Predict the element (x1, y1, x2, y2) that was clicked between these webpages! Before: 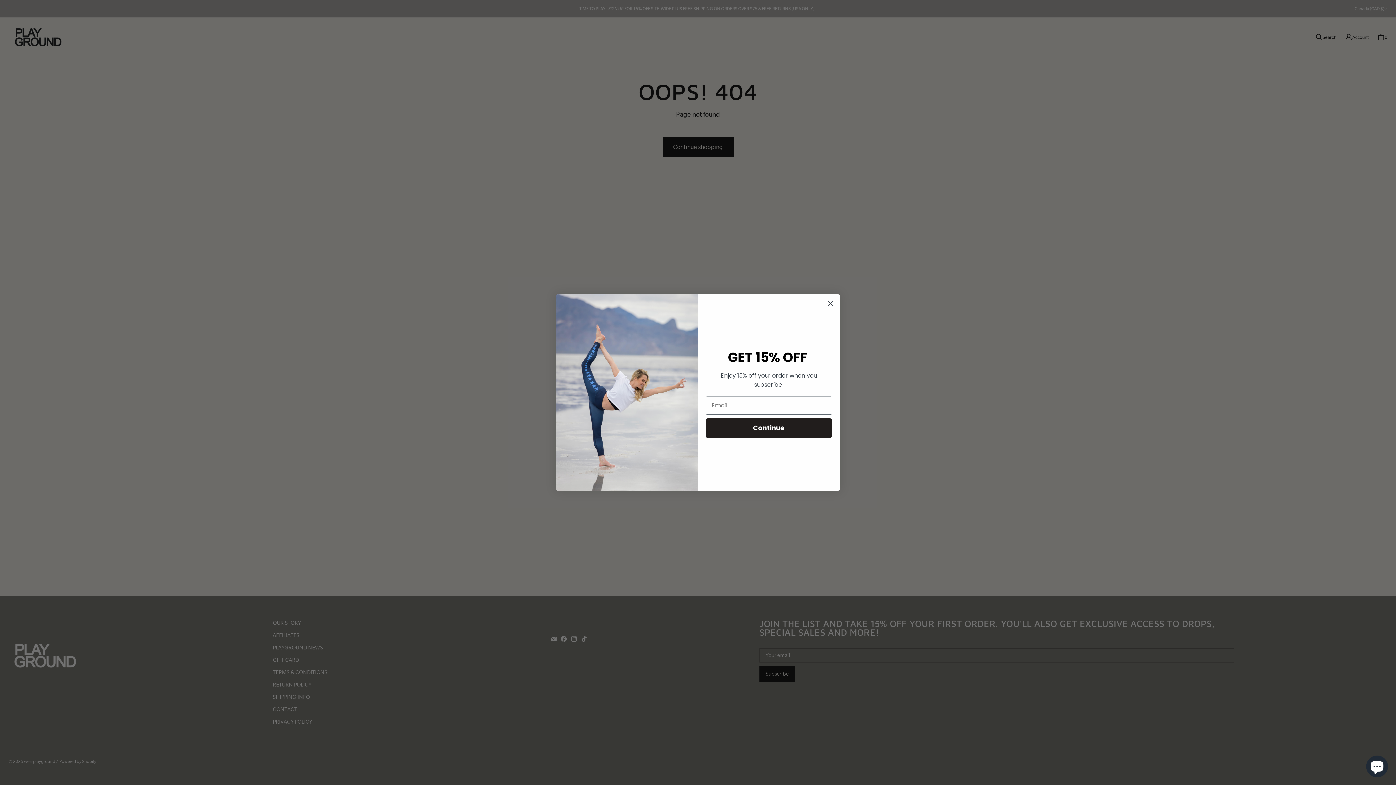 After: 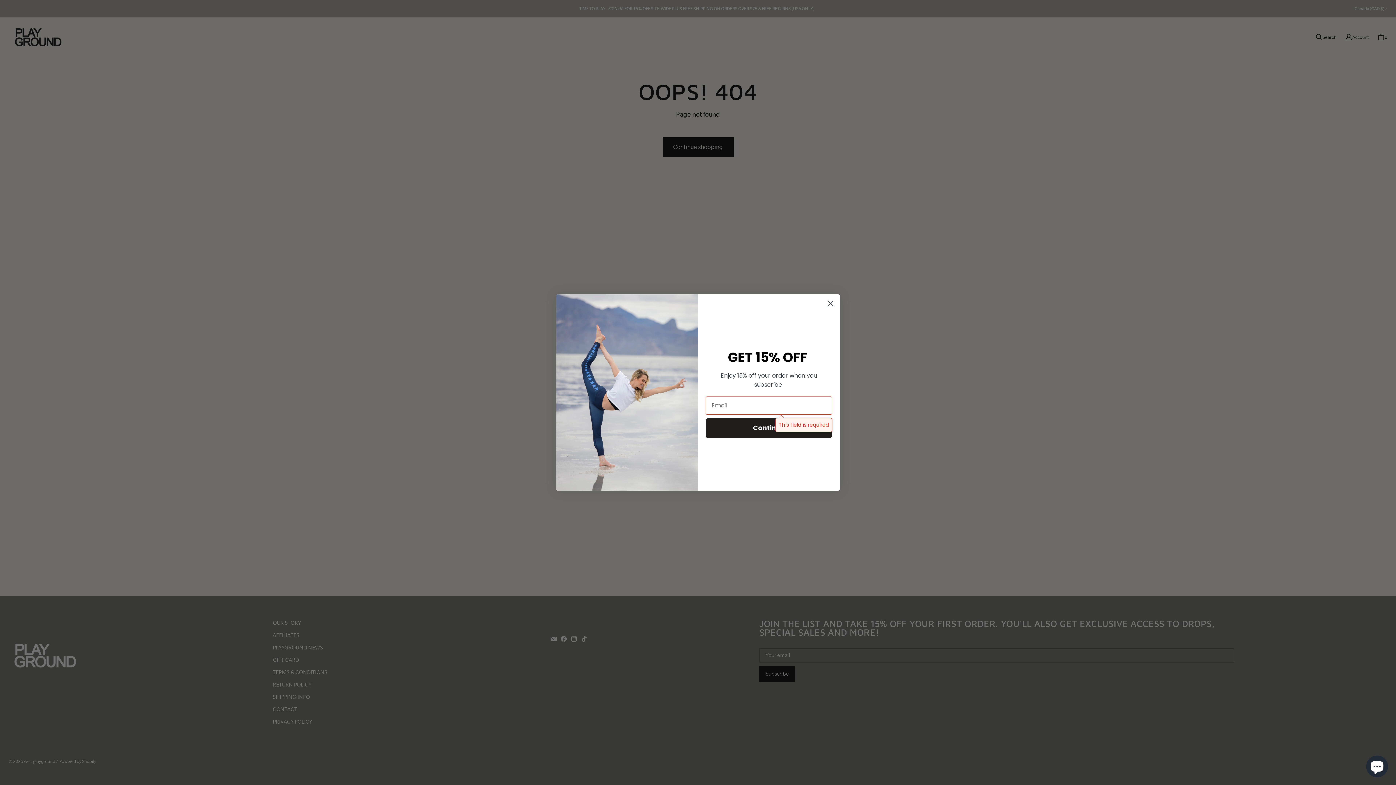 Action: label: Continue bbox: (705, 418, 832, 438)